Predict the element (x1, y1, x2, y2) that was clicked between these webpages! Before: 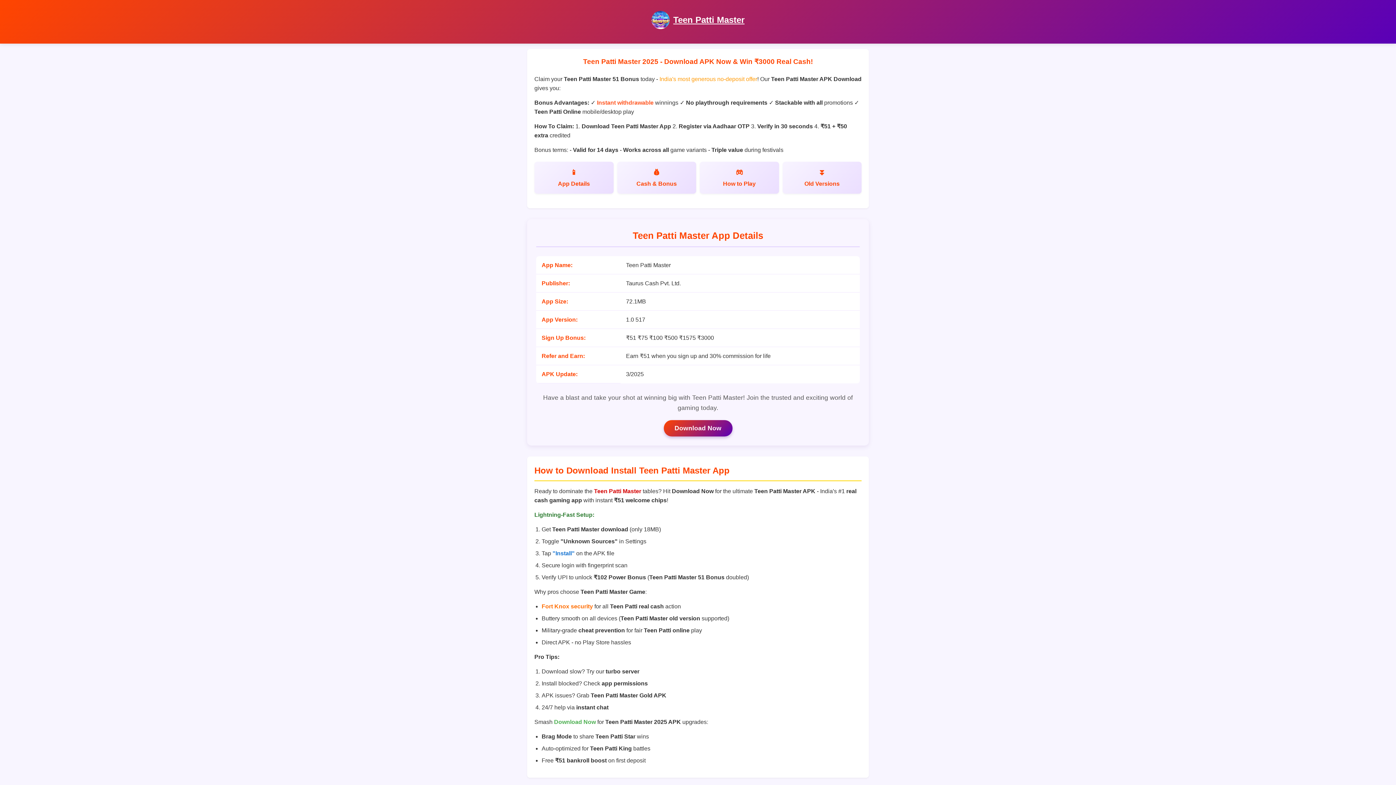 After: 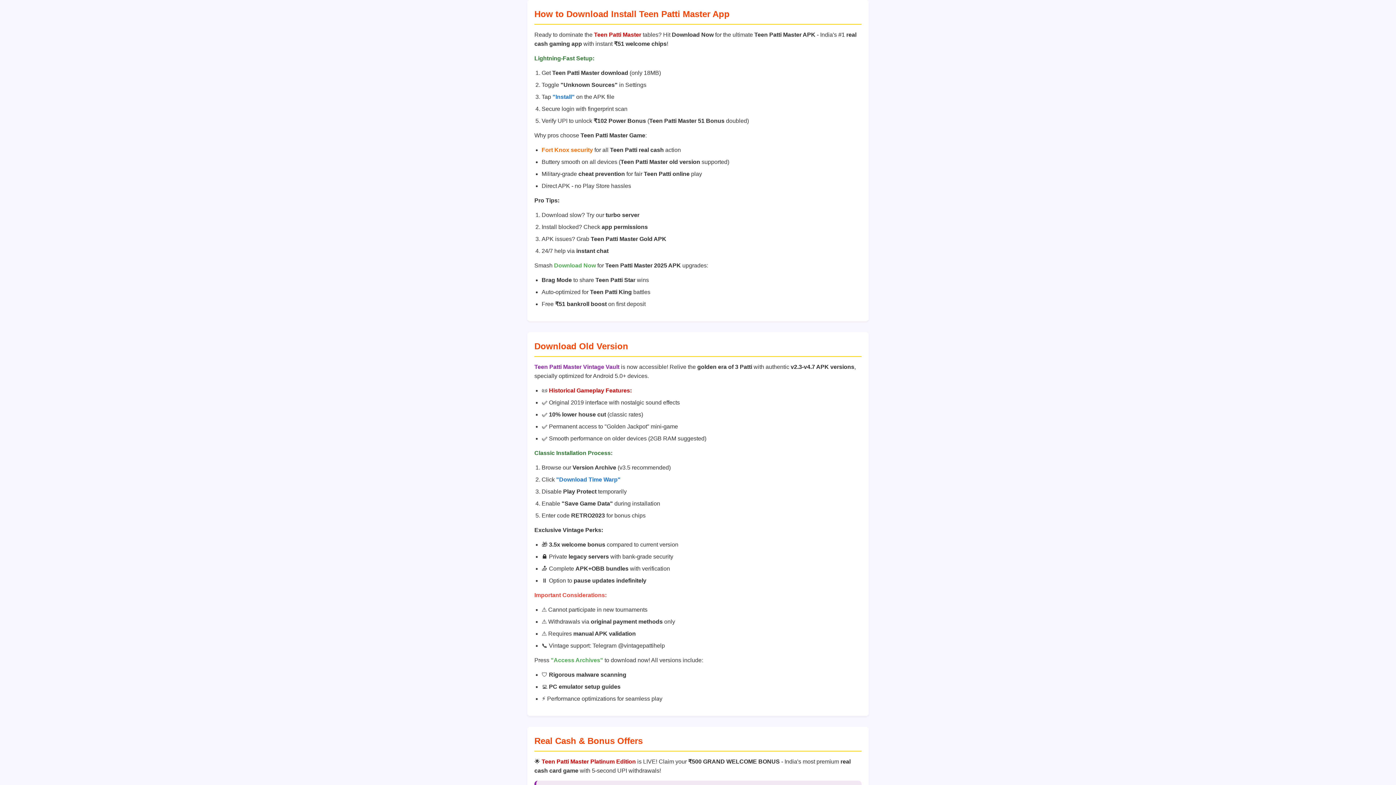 Action: label: Old Versions bbox: (782, 161, 861, 193)